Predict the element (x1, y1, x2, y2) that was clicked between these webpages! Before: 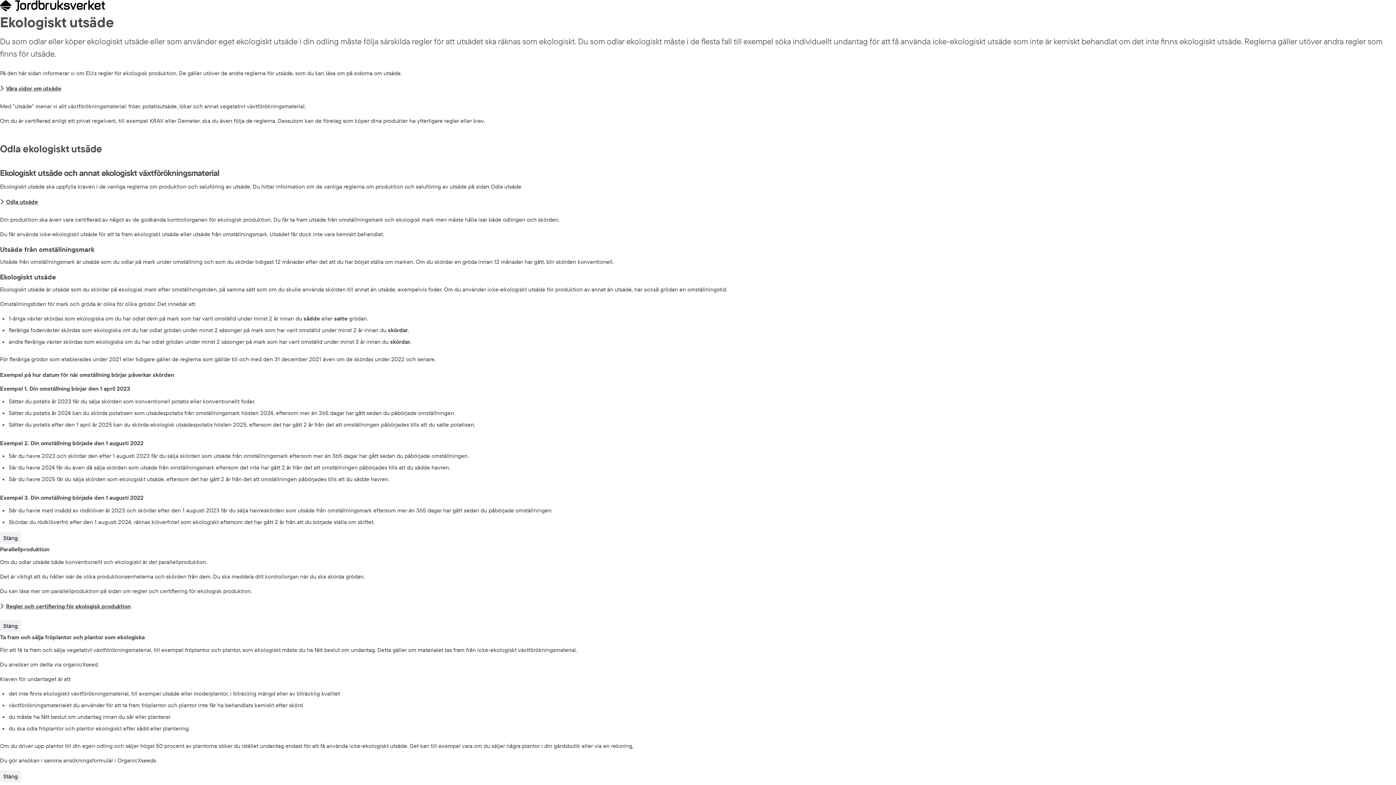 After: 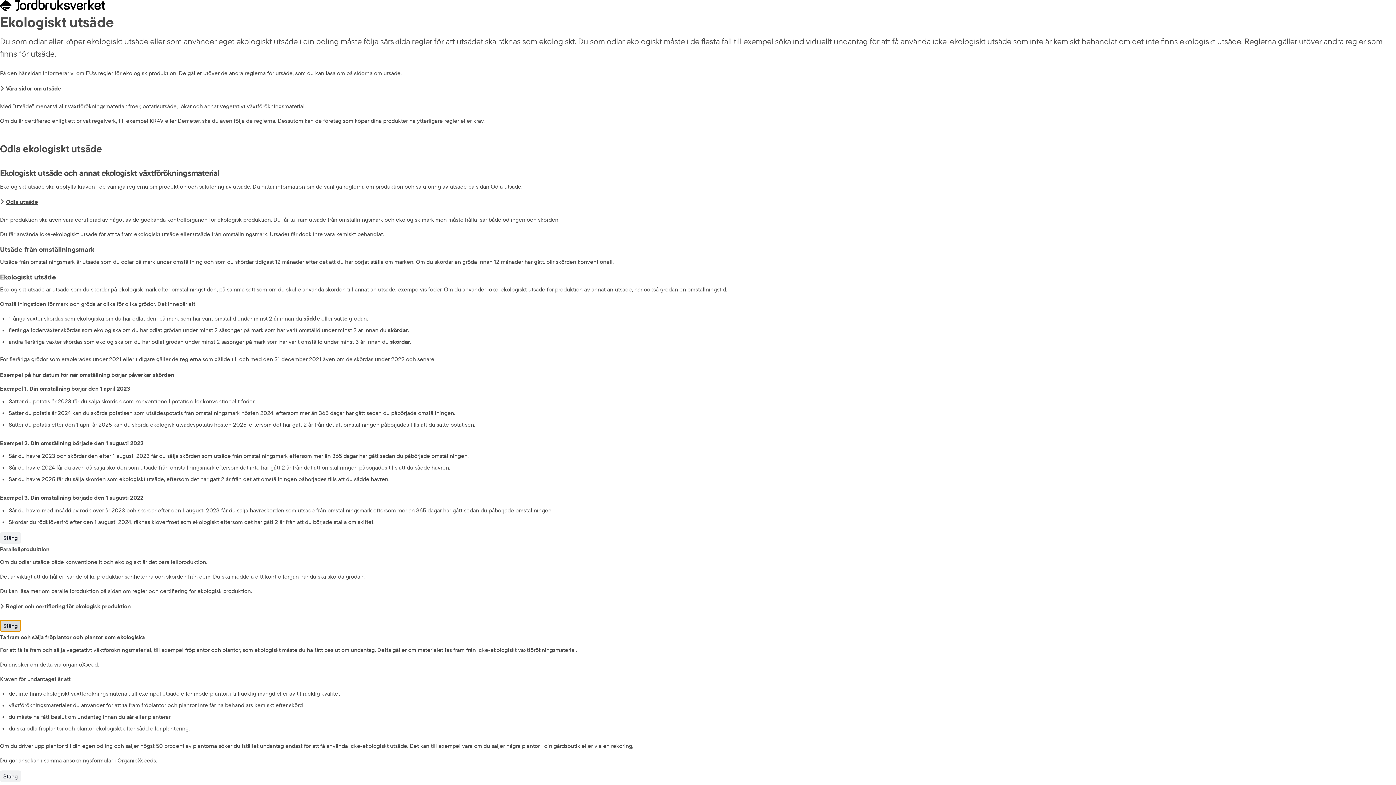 Action: label: Stäng bbox: (0, 620, 21, 631)